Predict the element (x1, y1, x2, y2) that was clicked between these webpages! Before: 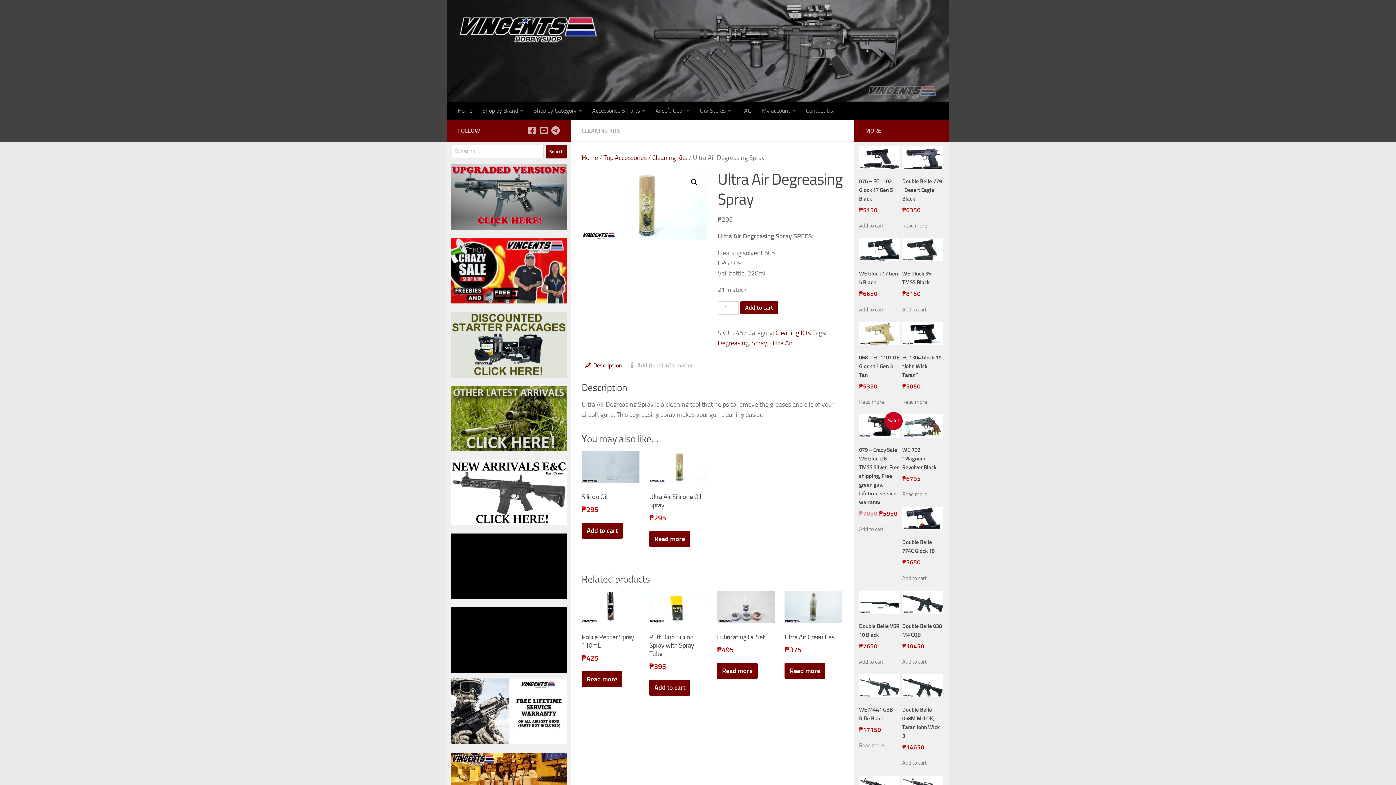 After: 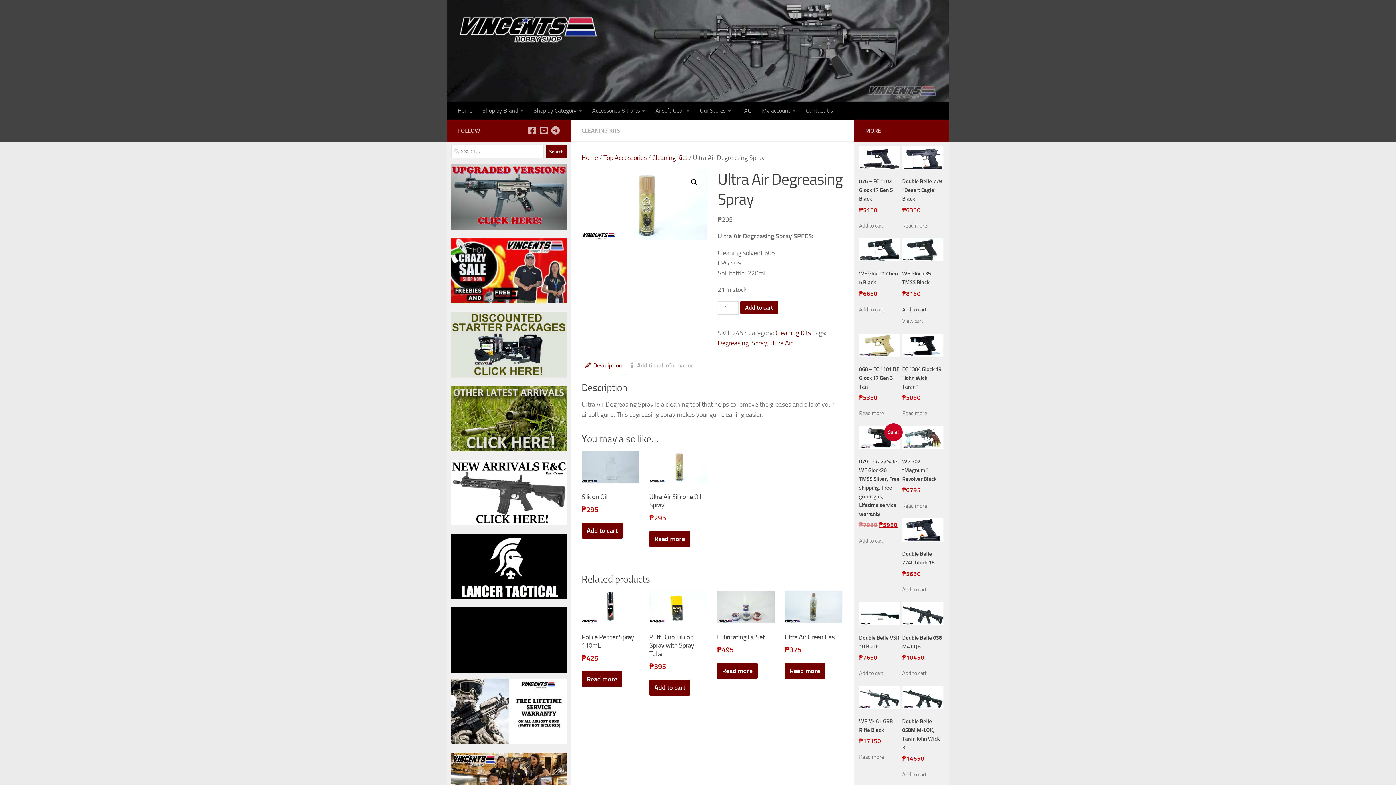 Action: label: Add to cart: “WE Glock 35 TMSS Black” bbox: (902, 305, 926, 314)